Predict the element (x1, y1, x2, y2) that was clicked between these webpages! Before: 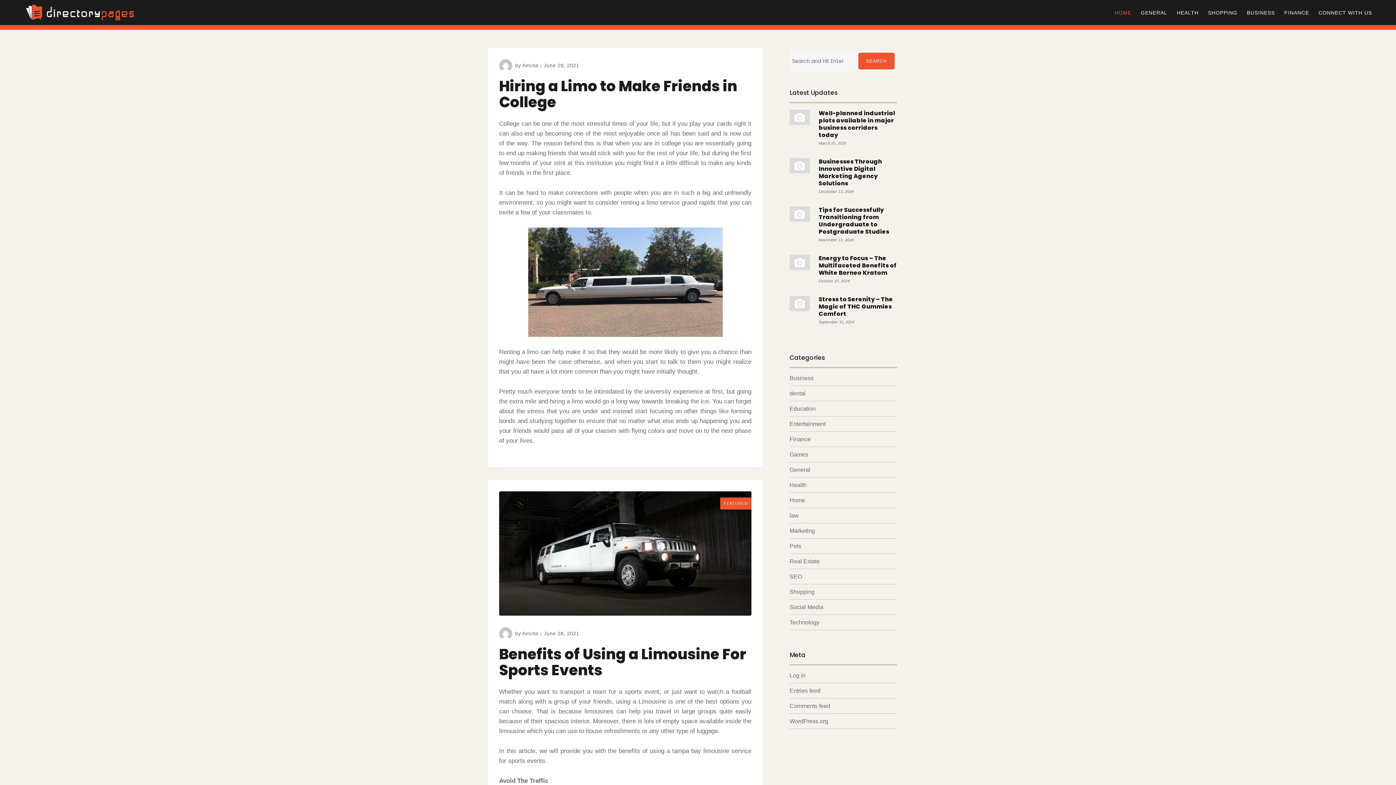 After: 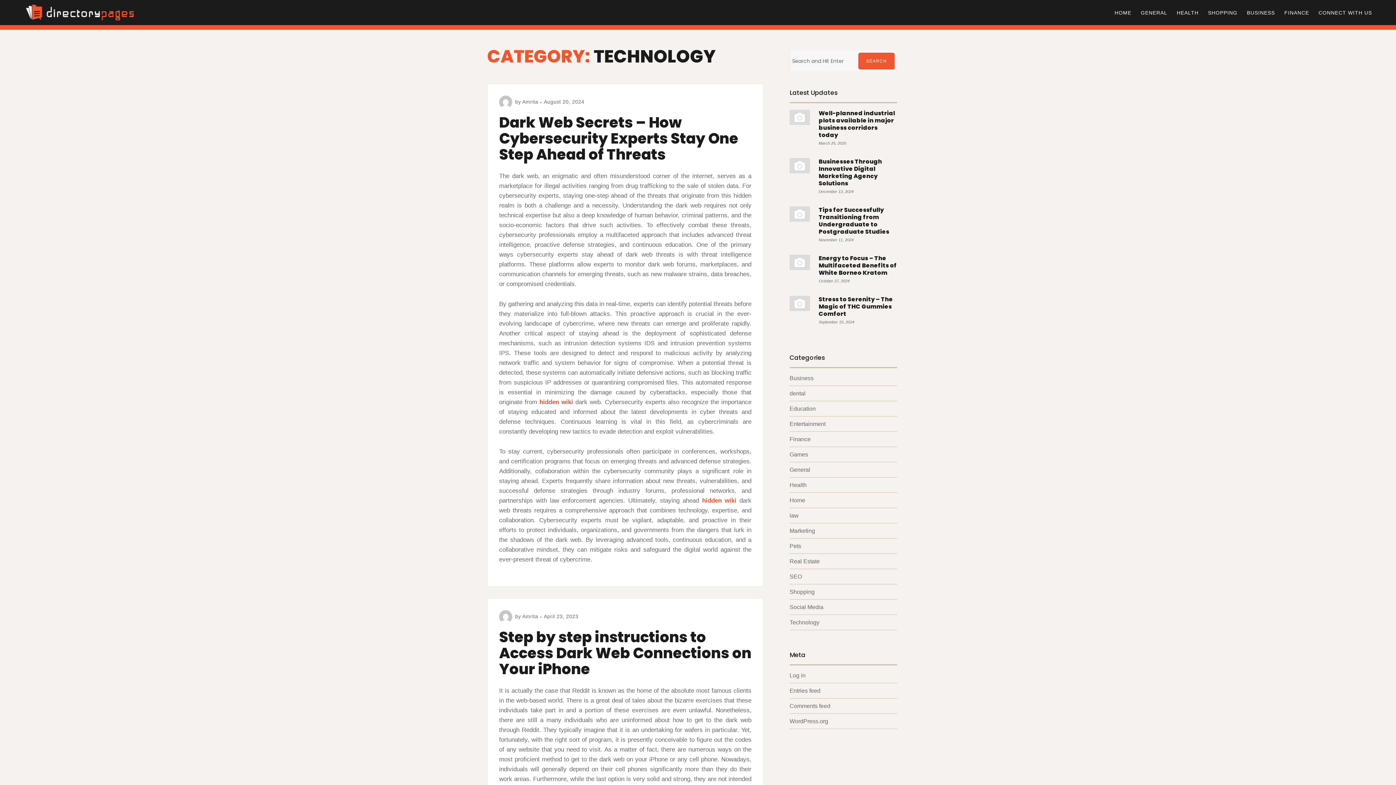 Action: label: Technology bbox: (789, 619, 819, 625)